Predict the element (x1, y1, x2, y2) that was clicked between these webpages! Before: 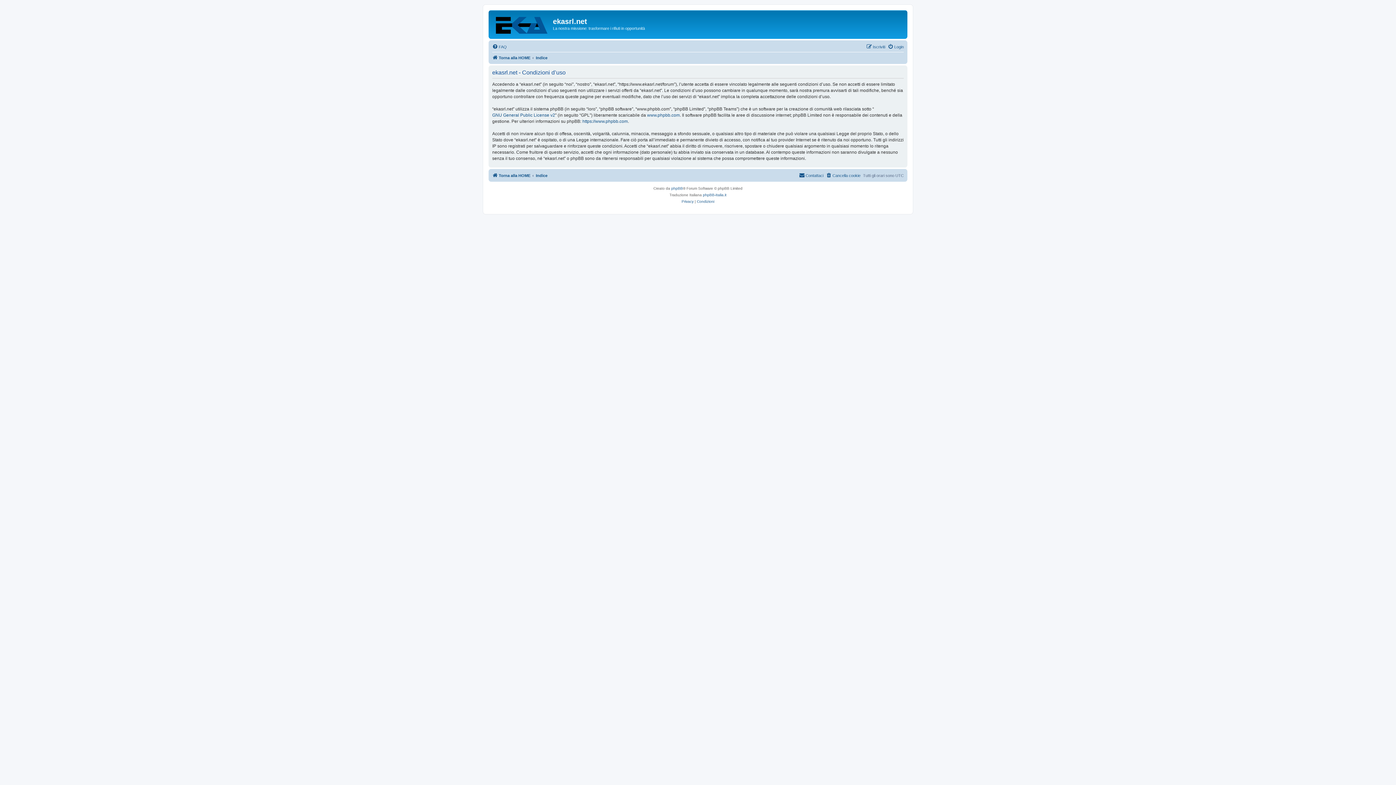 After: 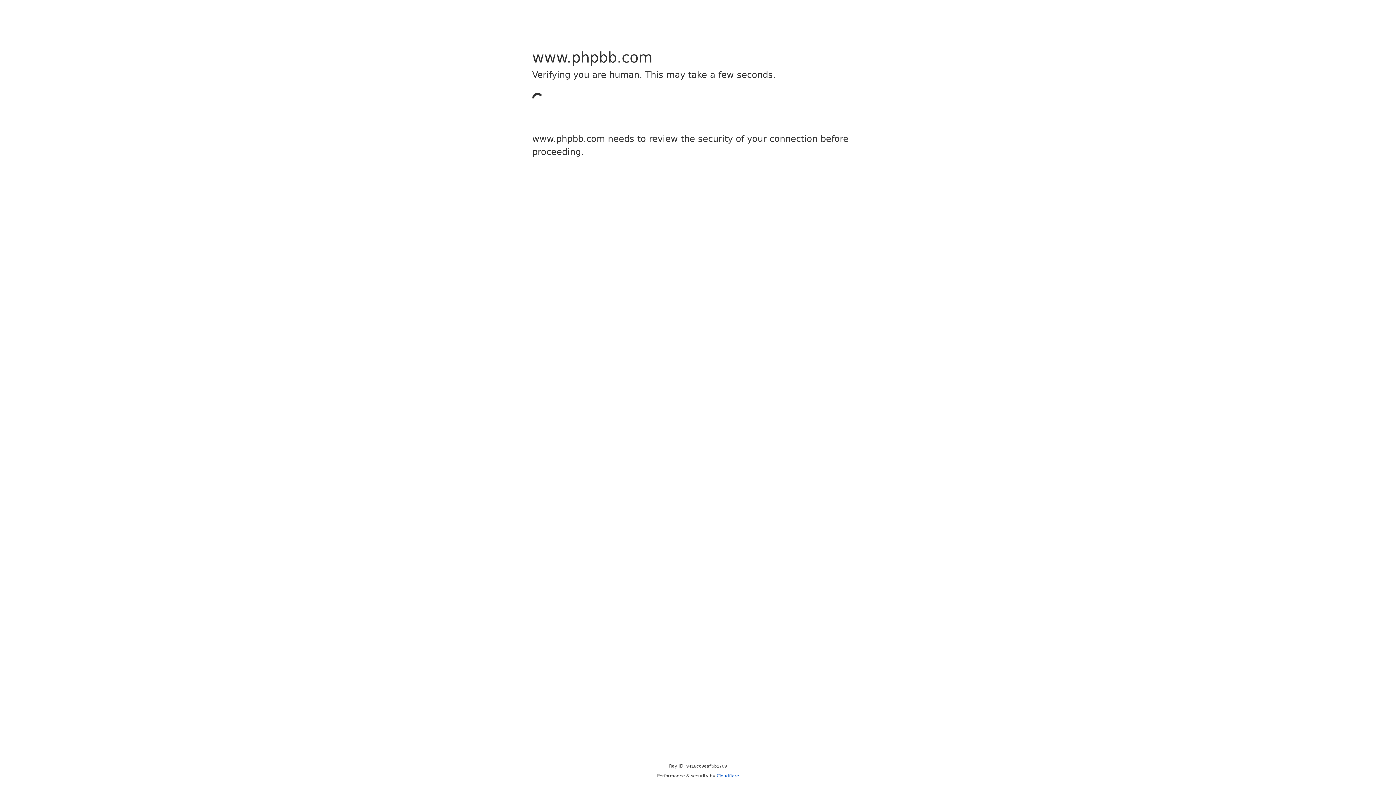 Action: label: phpBB bbox: (671, 185, 683, 191)